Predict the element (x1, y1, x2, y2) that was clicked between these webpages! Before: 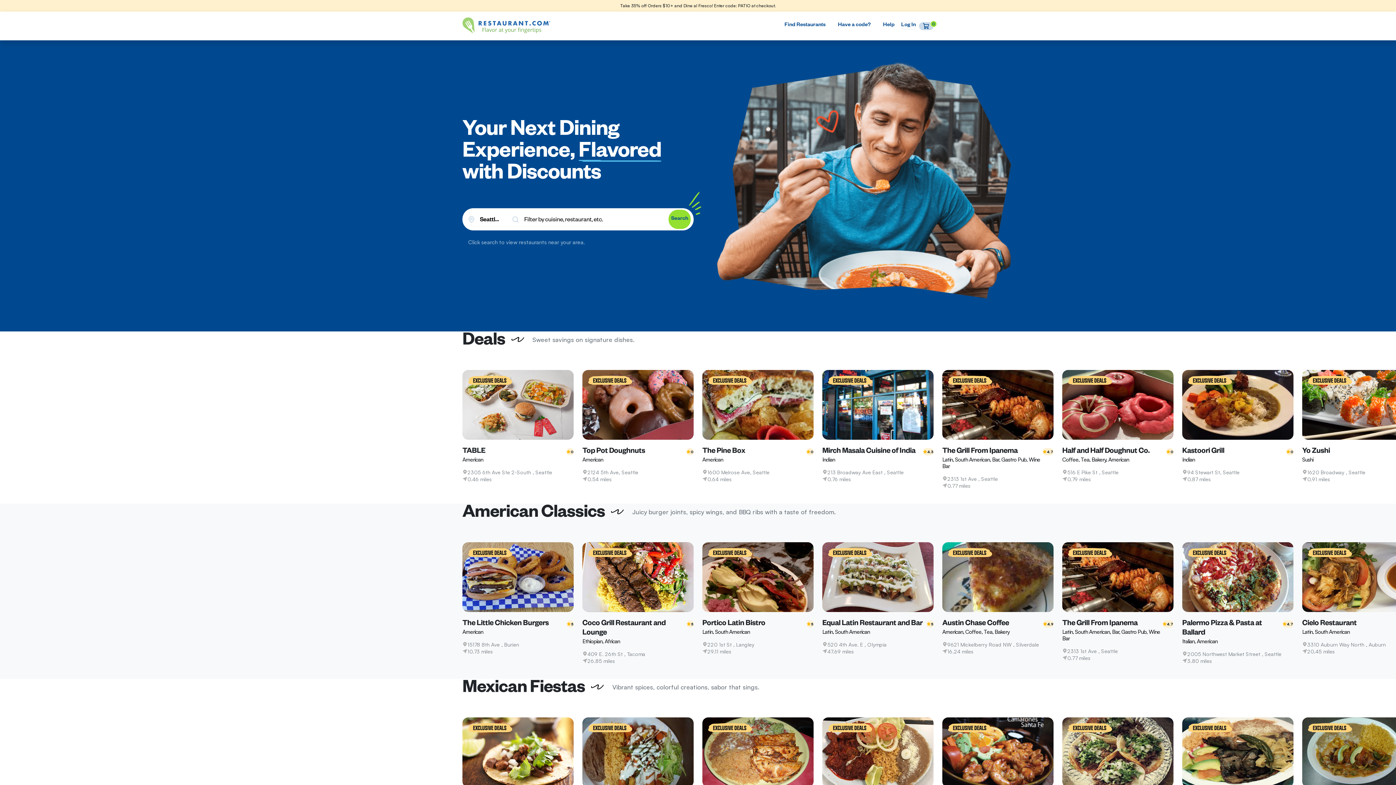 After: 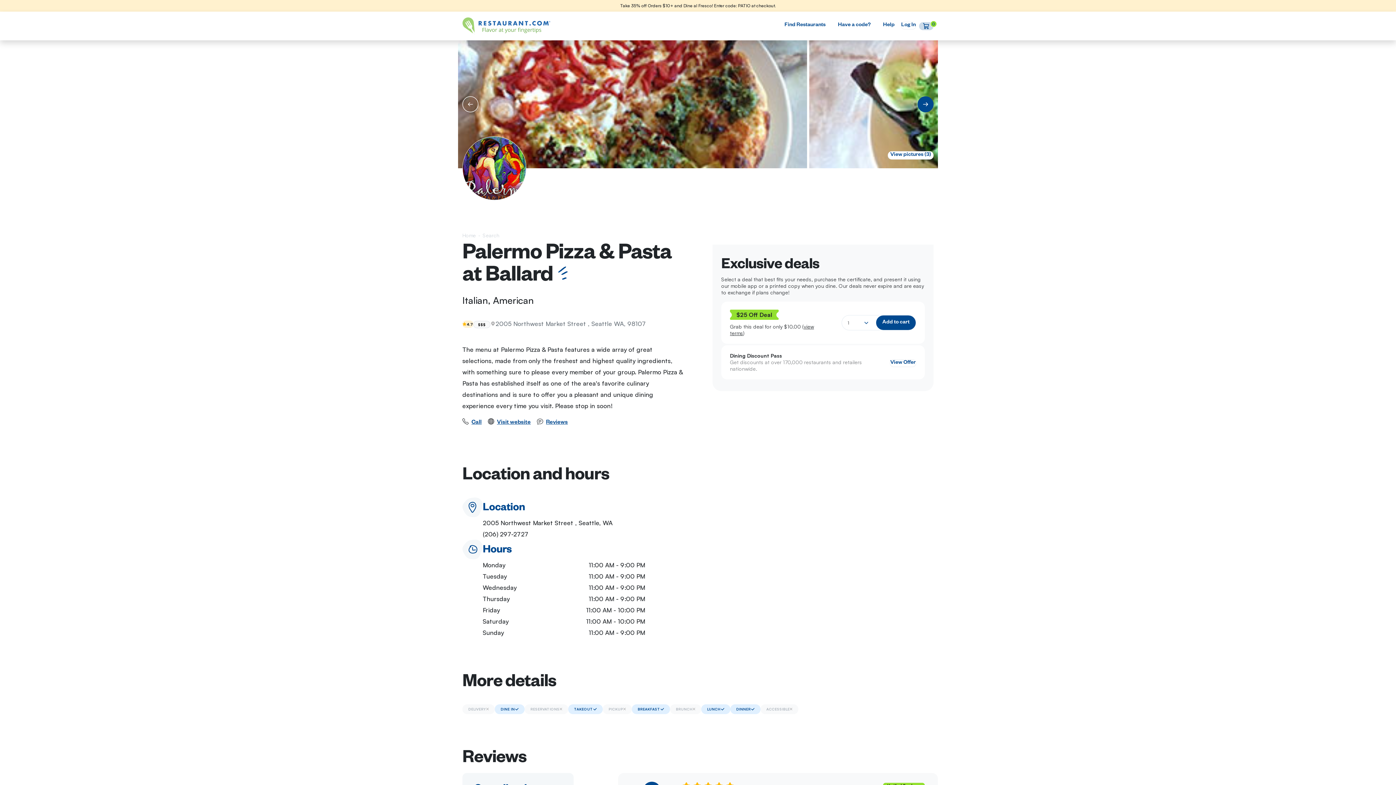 Action: bbox: (1182, 572, 1293, 580)